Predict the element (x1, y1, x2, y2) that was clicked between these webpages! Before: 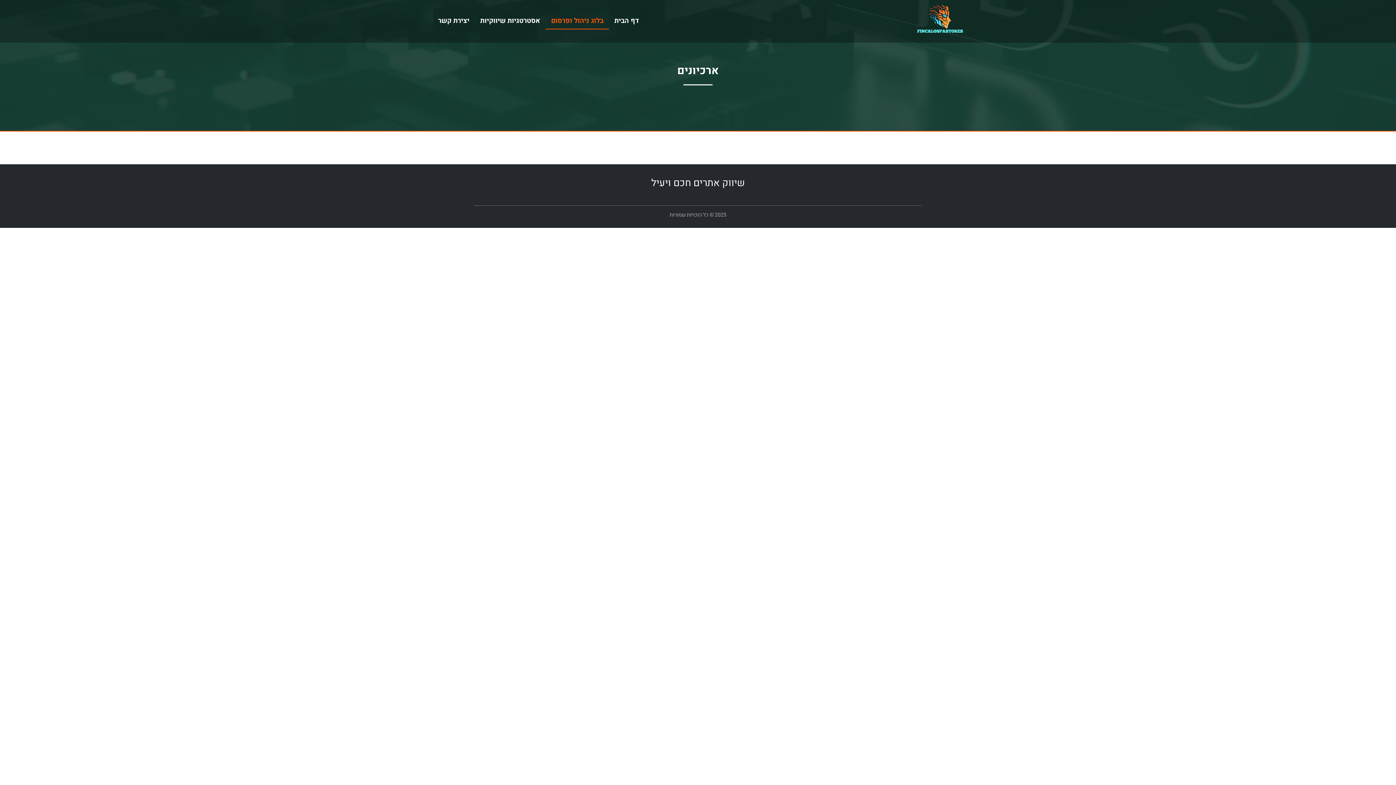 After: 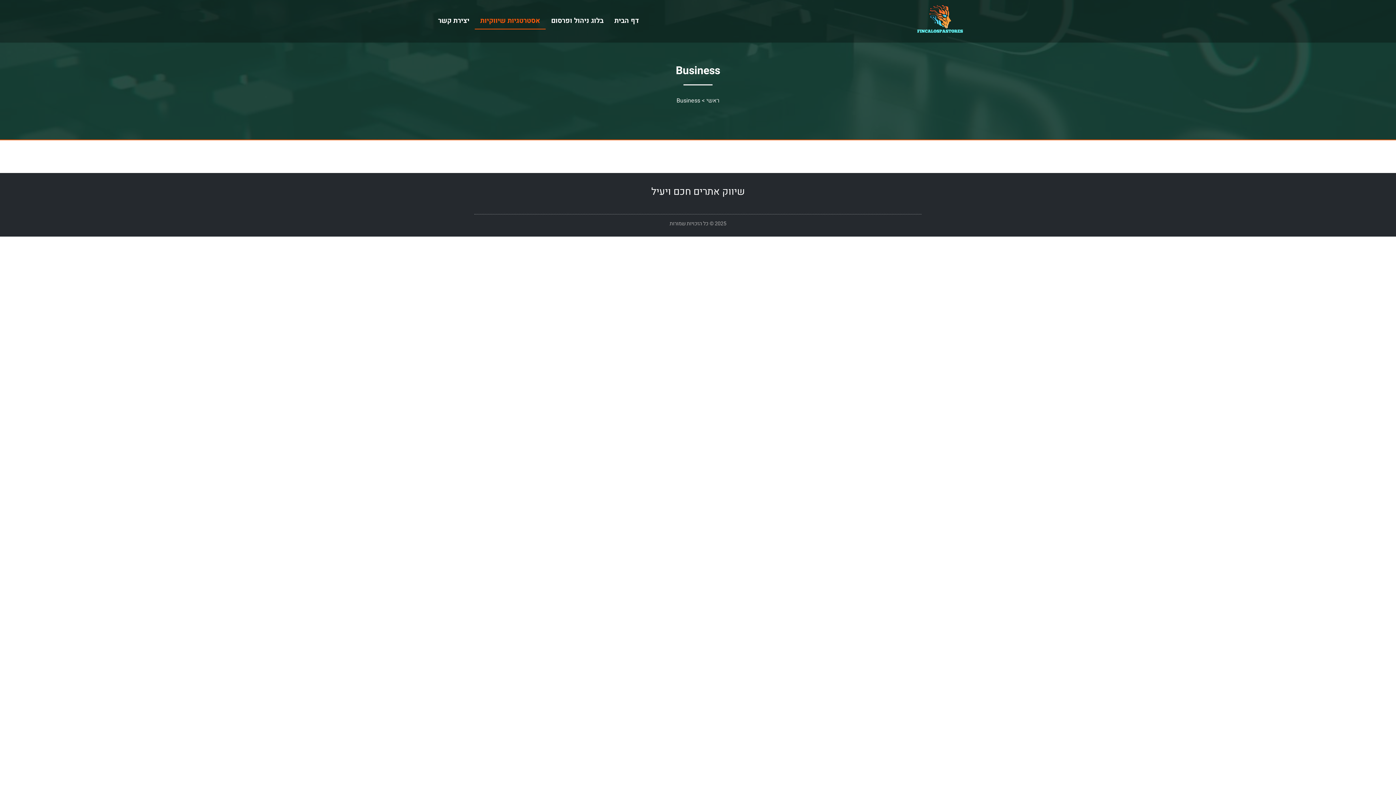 Action: label: אסטרטגיות שיווקיות bbox: (474, 12, 545, 29)